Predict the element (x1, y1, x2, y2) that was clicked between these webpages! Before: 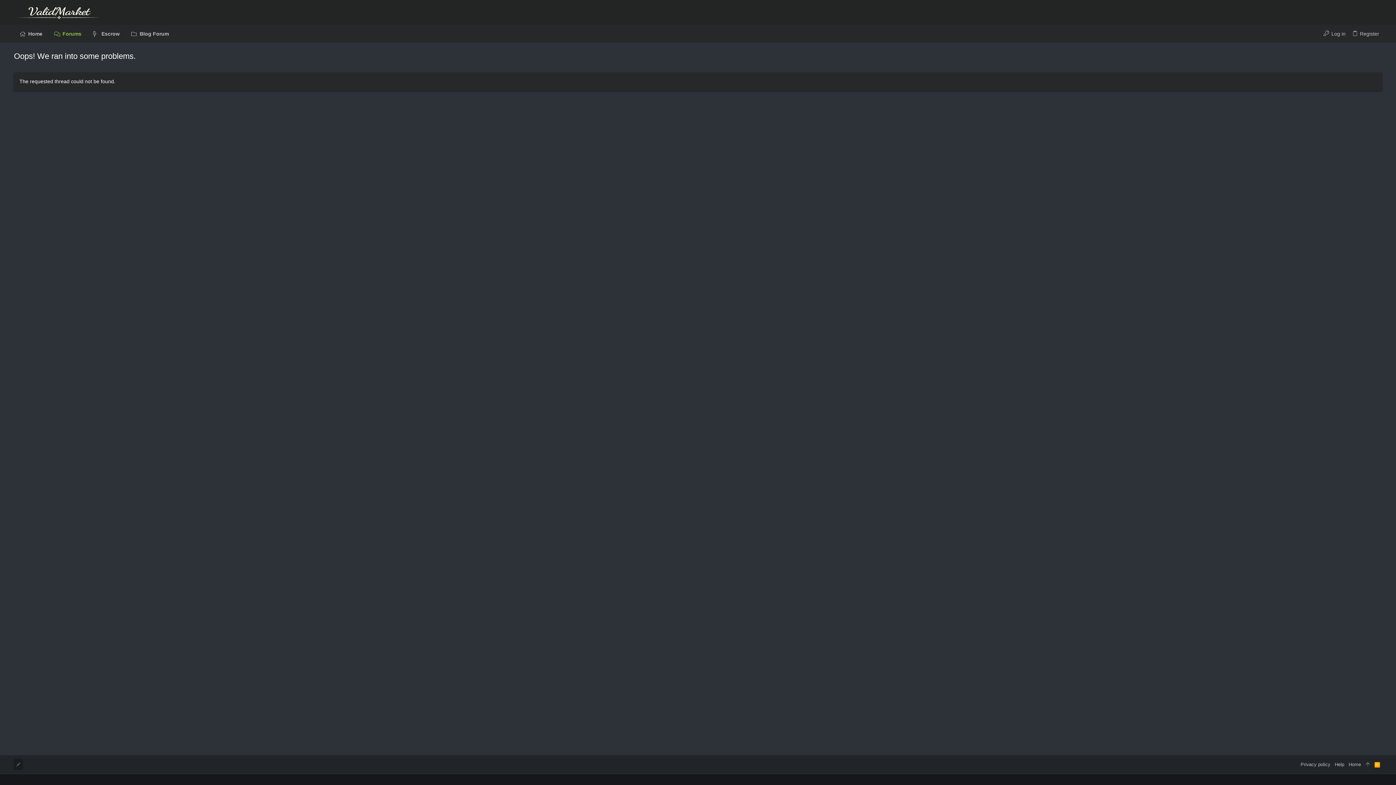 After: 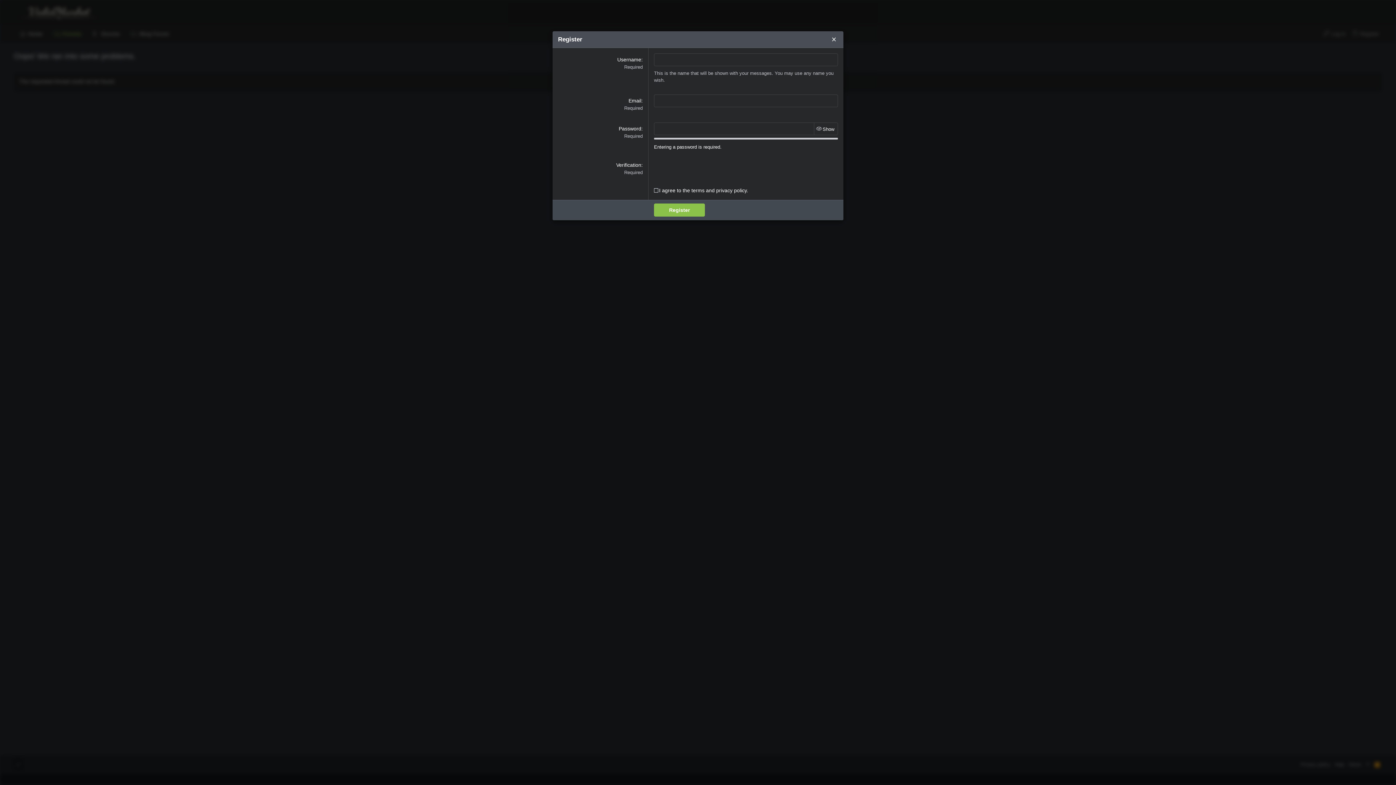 Action: bbox: (1348, 27, 1382, 40) label: Register